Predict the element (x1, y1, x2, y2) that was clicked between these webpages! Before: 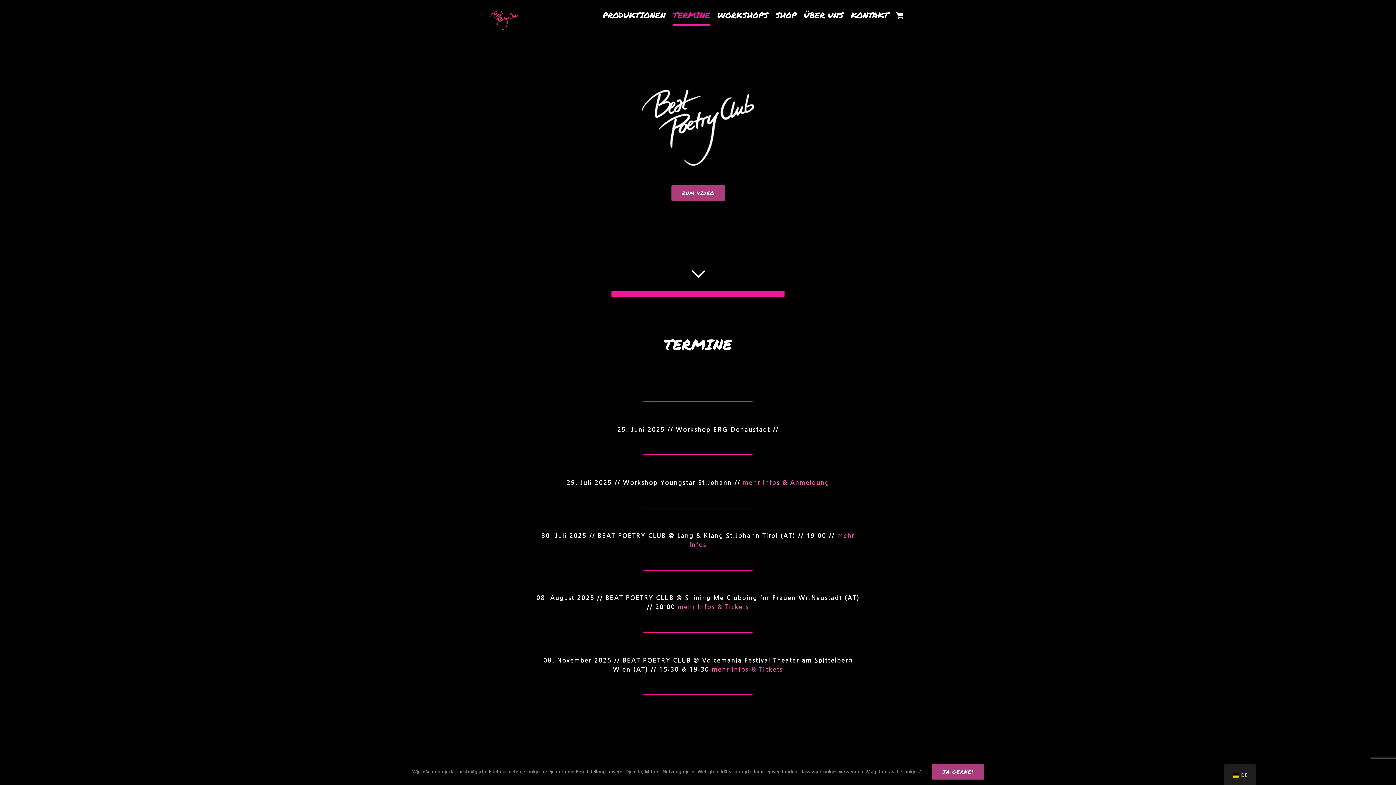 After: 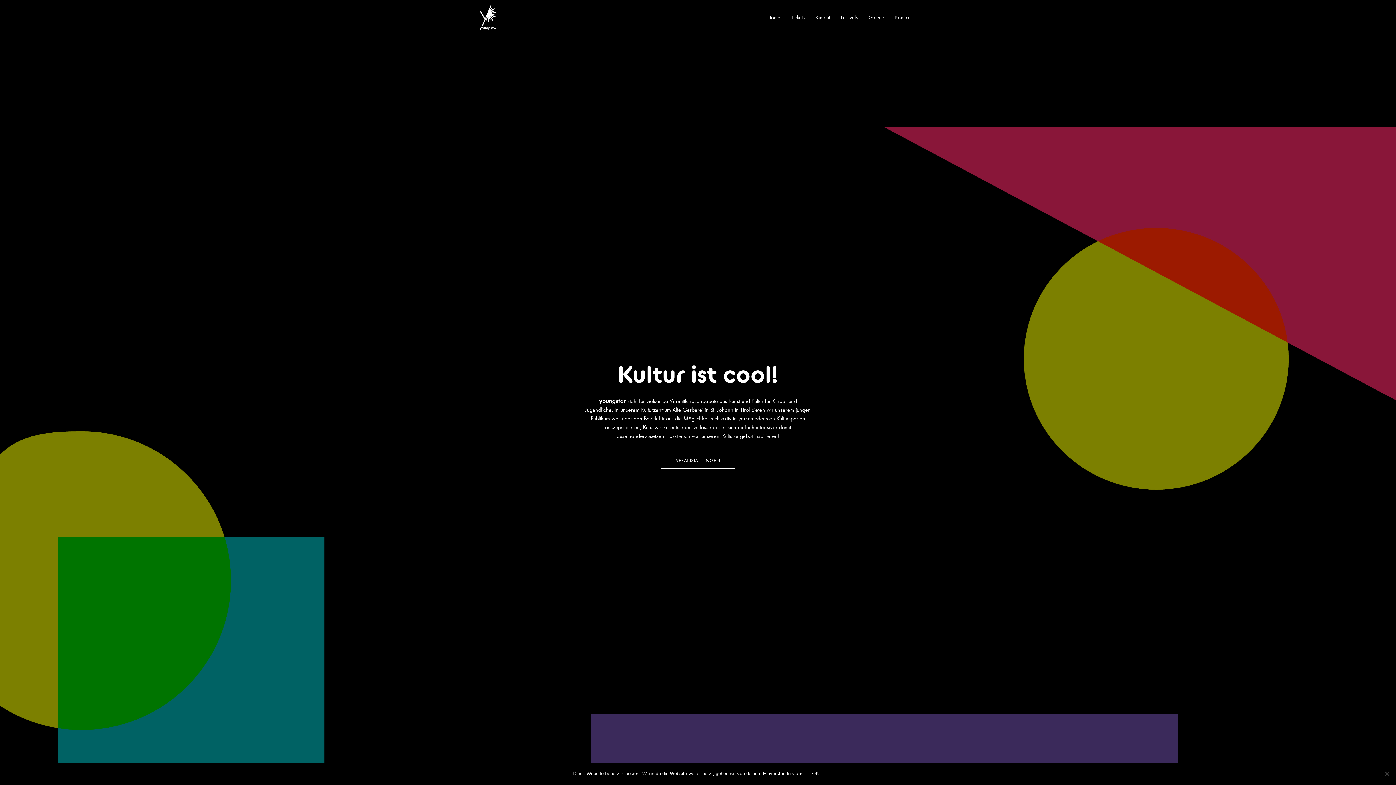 Action: label: mehr Infos & Anmeldung bbox: (743, 480, 829, 486)